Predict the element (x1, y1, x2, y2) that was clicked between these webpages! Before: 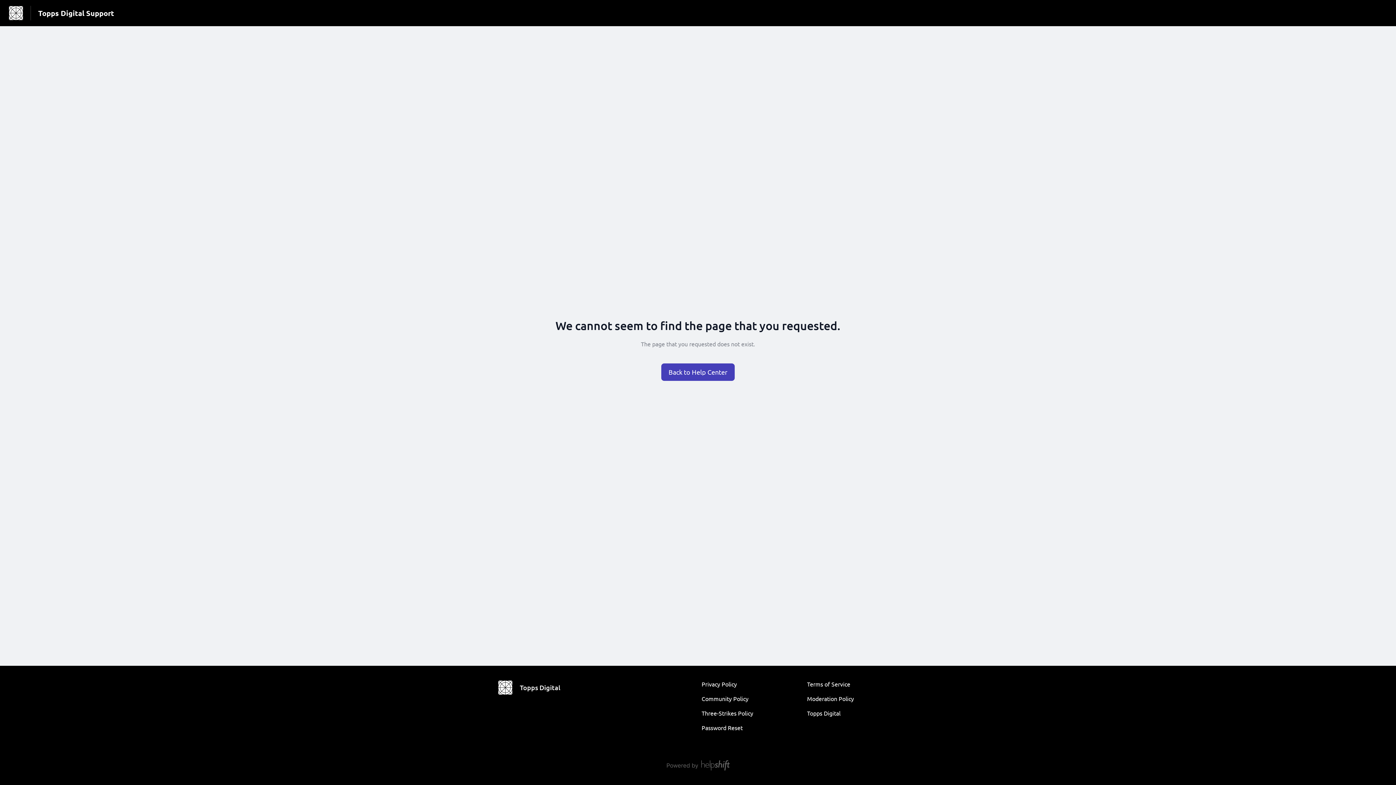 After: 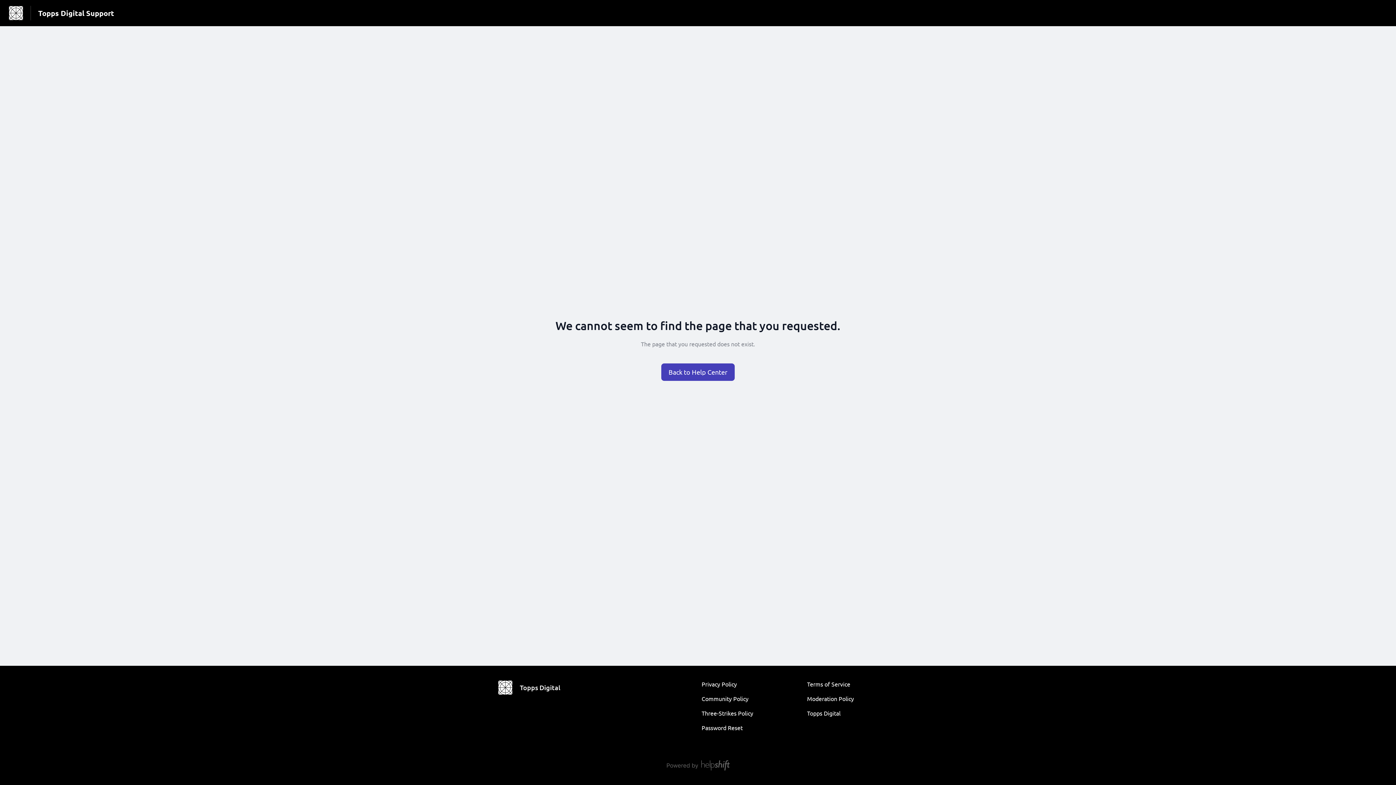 Action: bbox: (701, 680, 737, 688) label: Privacy Policy